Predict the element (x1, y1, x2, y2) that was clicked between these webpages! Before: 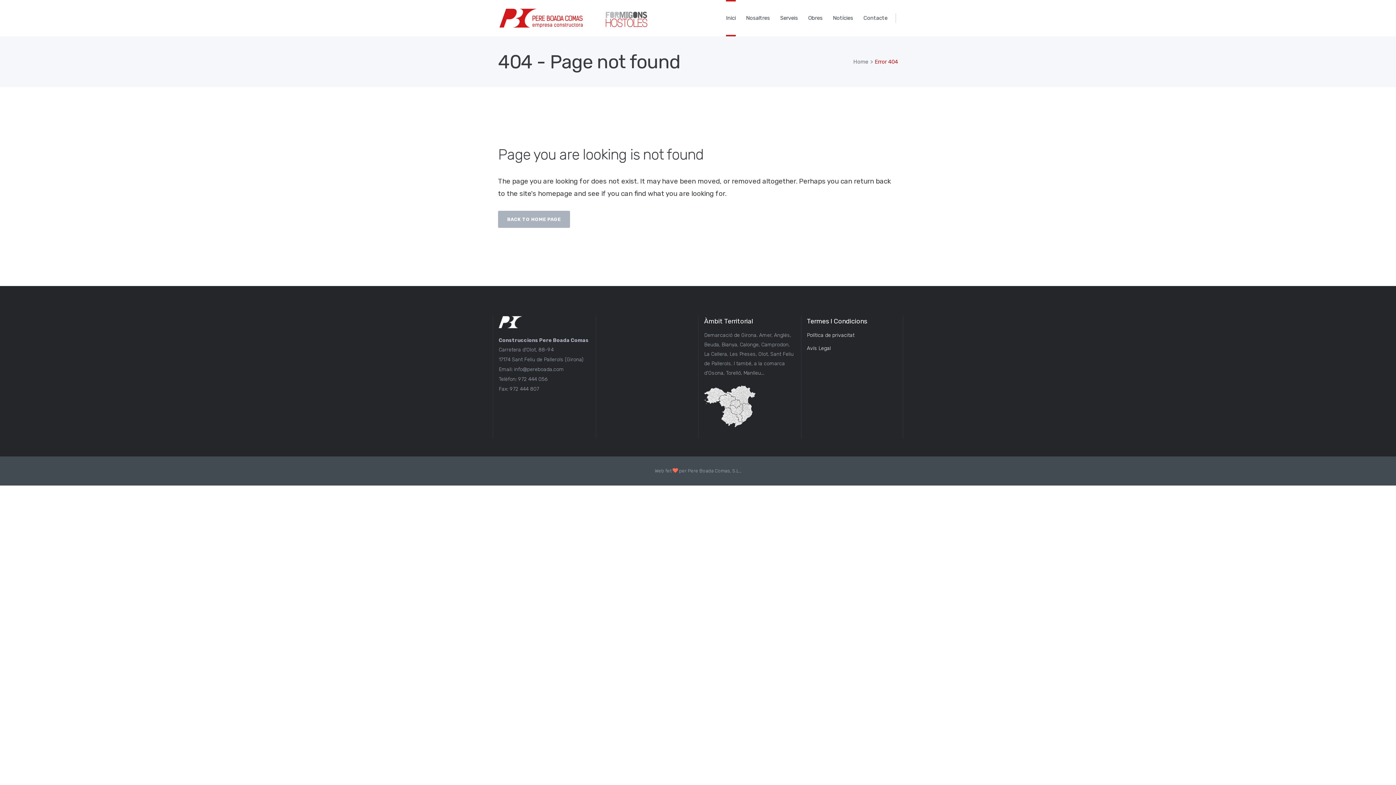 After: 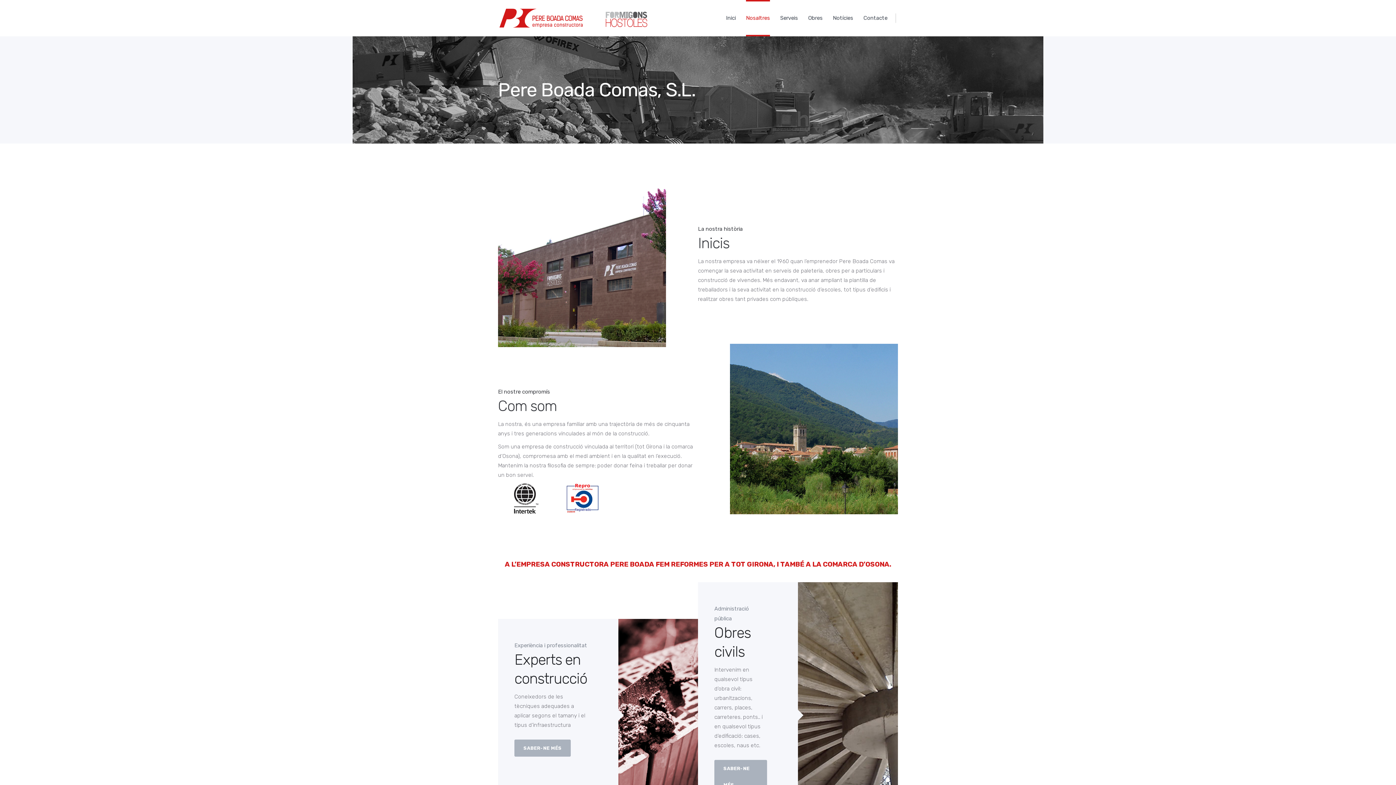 Action: bbox: (741, 0, 775, 36) label: Nosaltres